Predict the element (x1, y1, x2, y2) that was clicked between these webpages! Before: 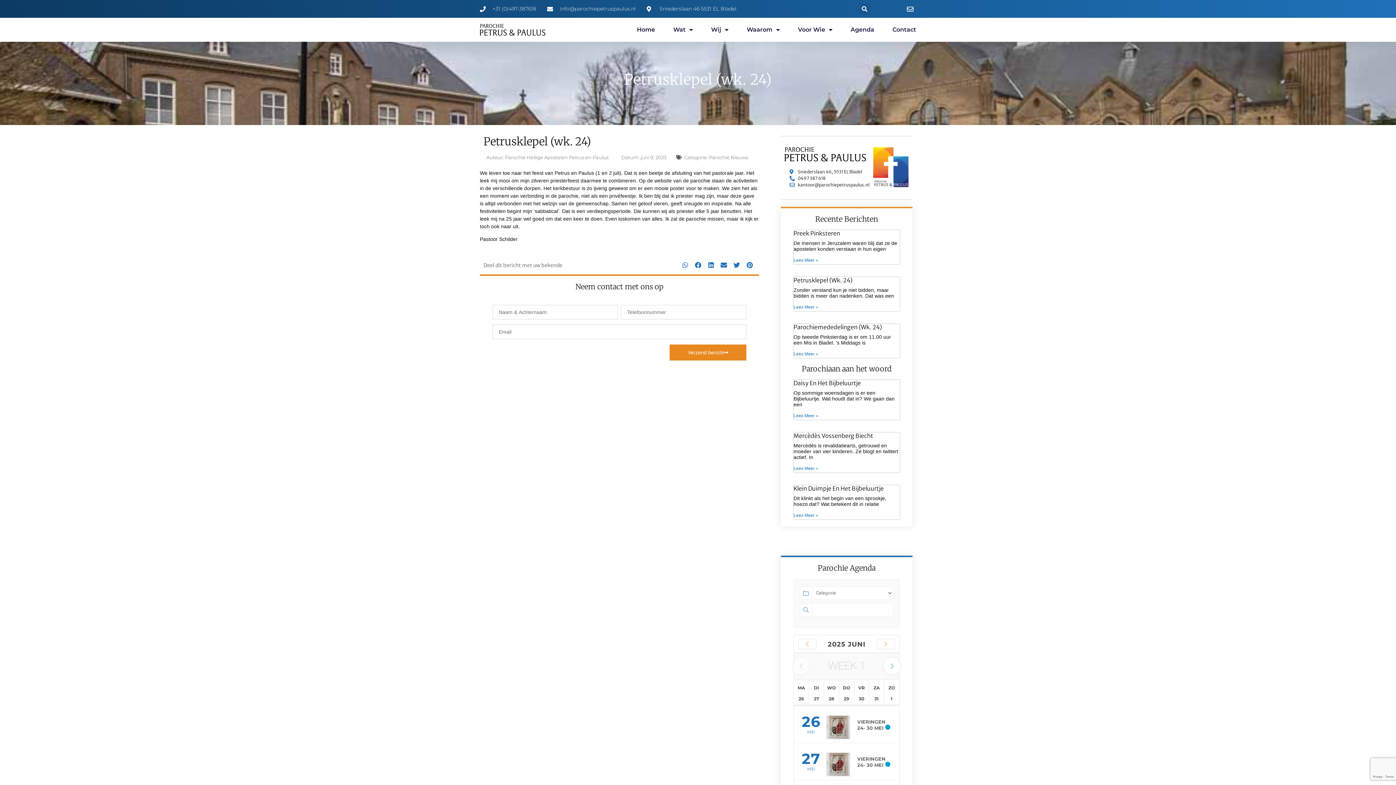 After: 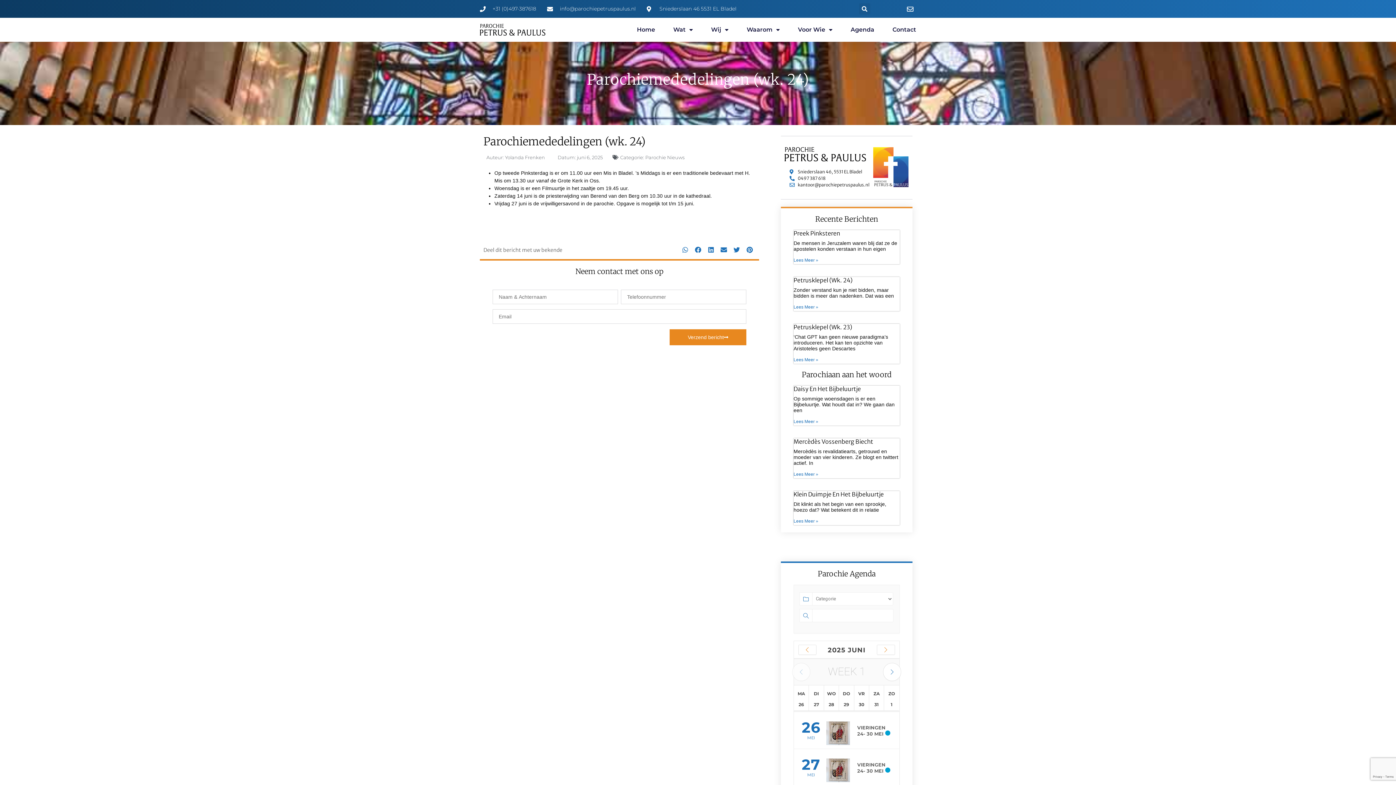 Action: label: Parochiemededelingen (Wk. 24) bbox: (793, 323, 882, 330)